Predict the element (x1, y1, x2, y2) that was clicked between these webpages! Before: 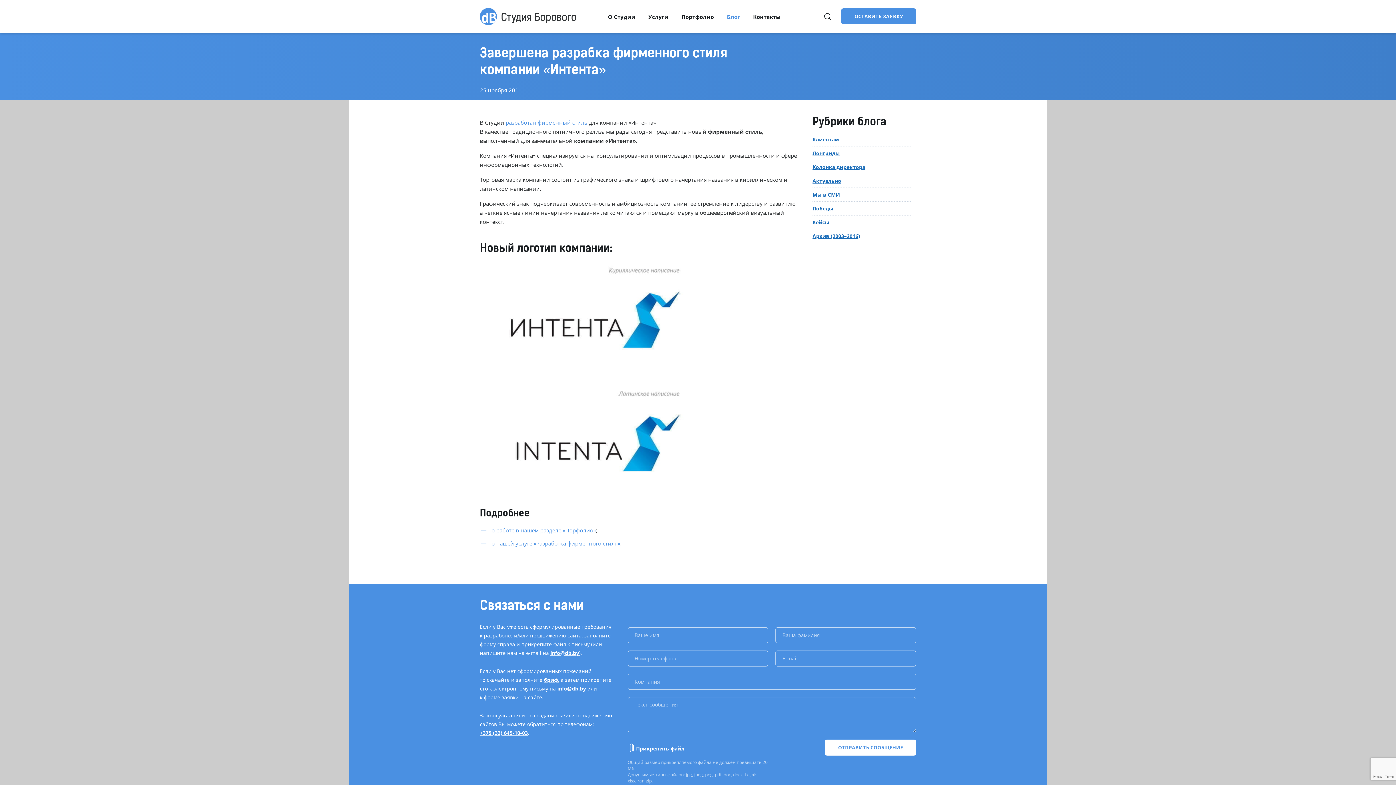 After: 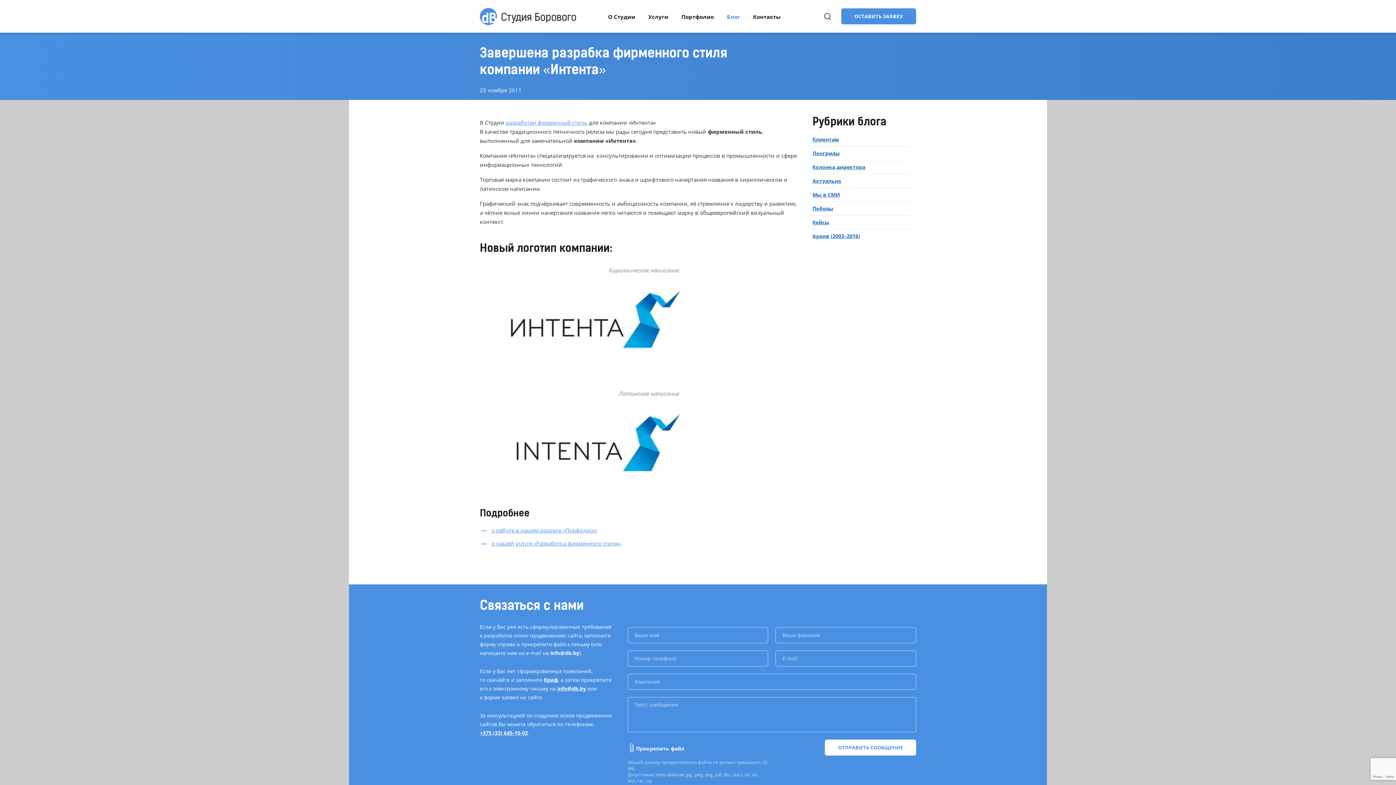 Action: bbox: (550, 649, 579, 656) label: info@db.by